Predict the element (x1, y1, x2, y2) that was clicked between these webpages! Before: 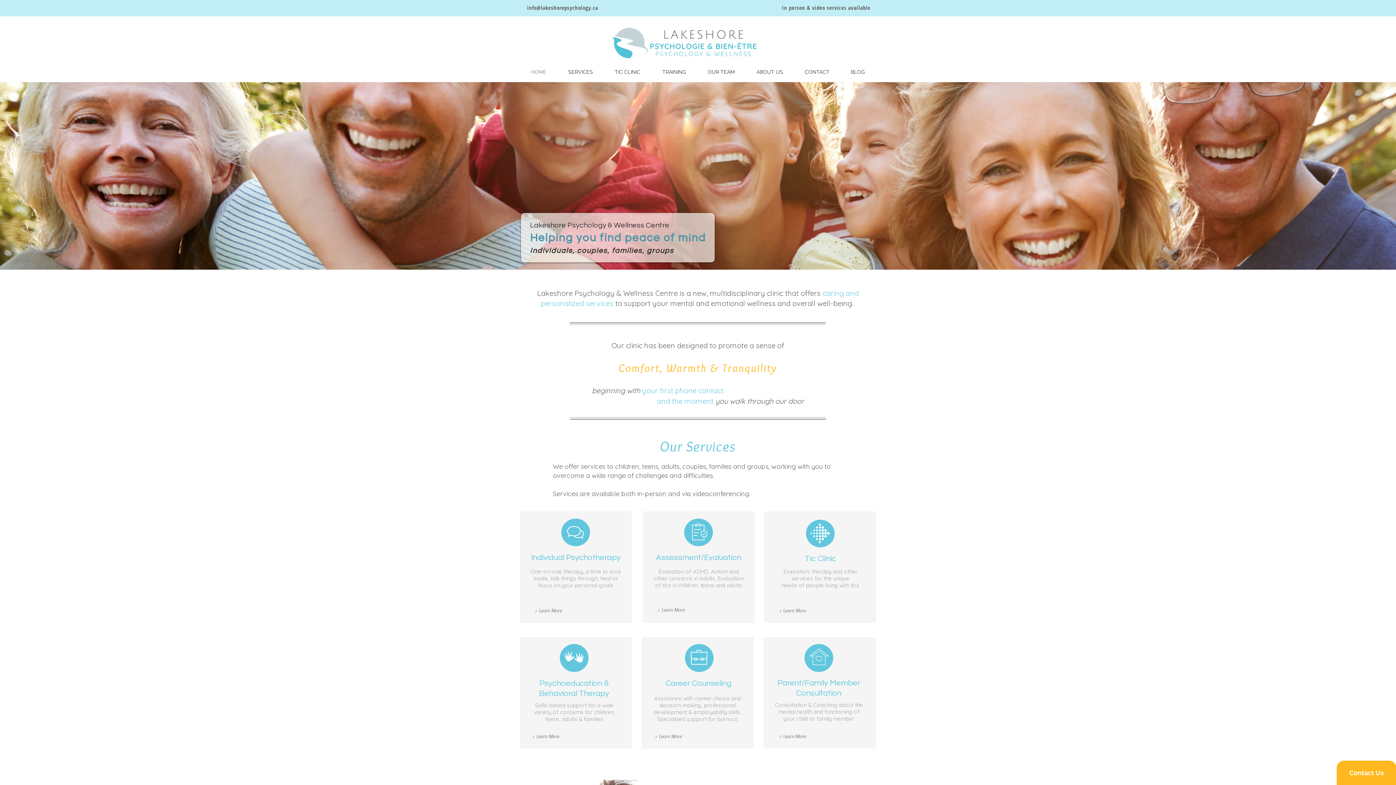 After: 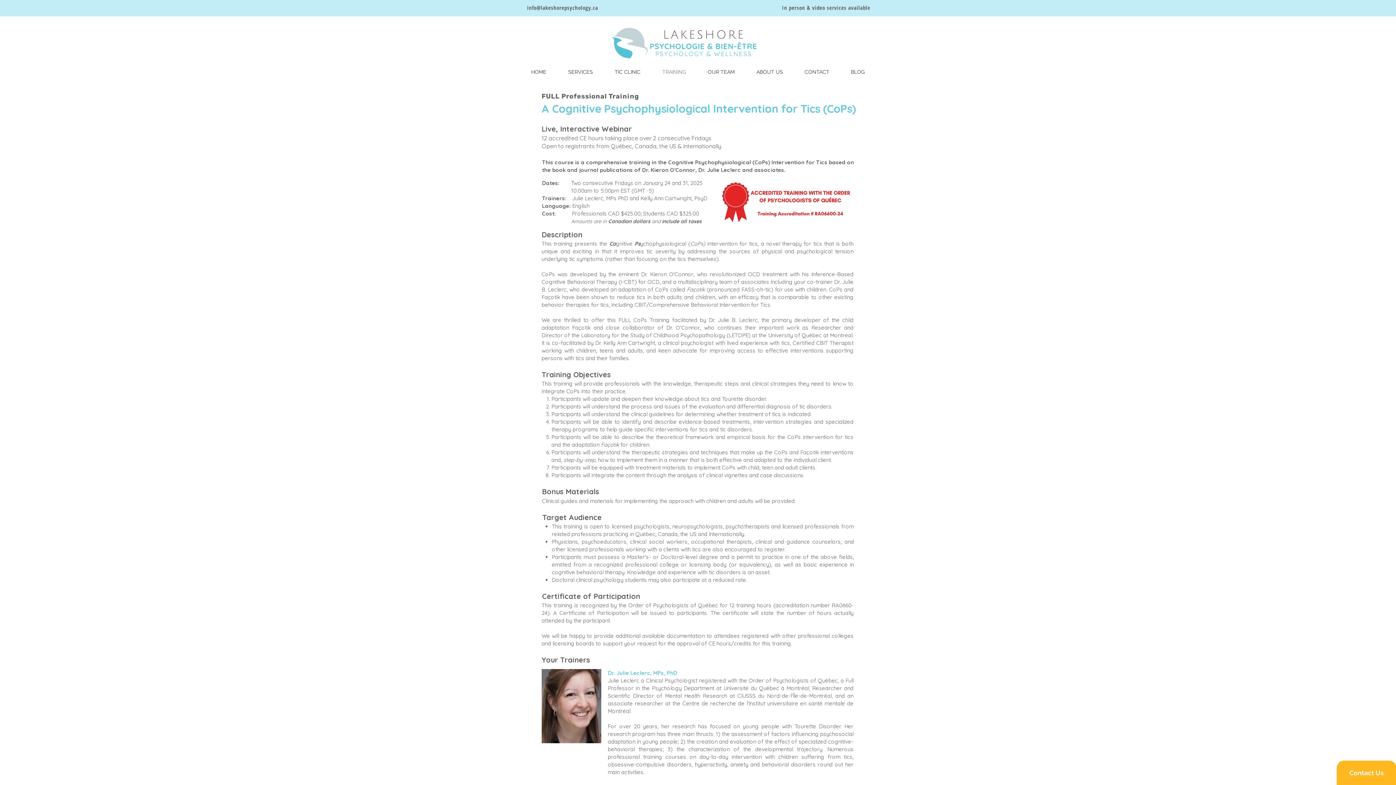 Action: label: TRAINING bbox: (651, 65, 697, 78)